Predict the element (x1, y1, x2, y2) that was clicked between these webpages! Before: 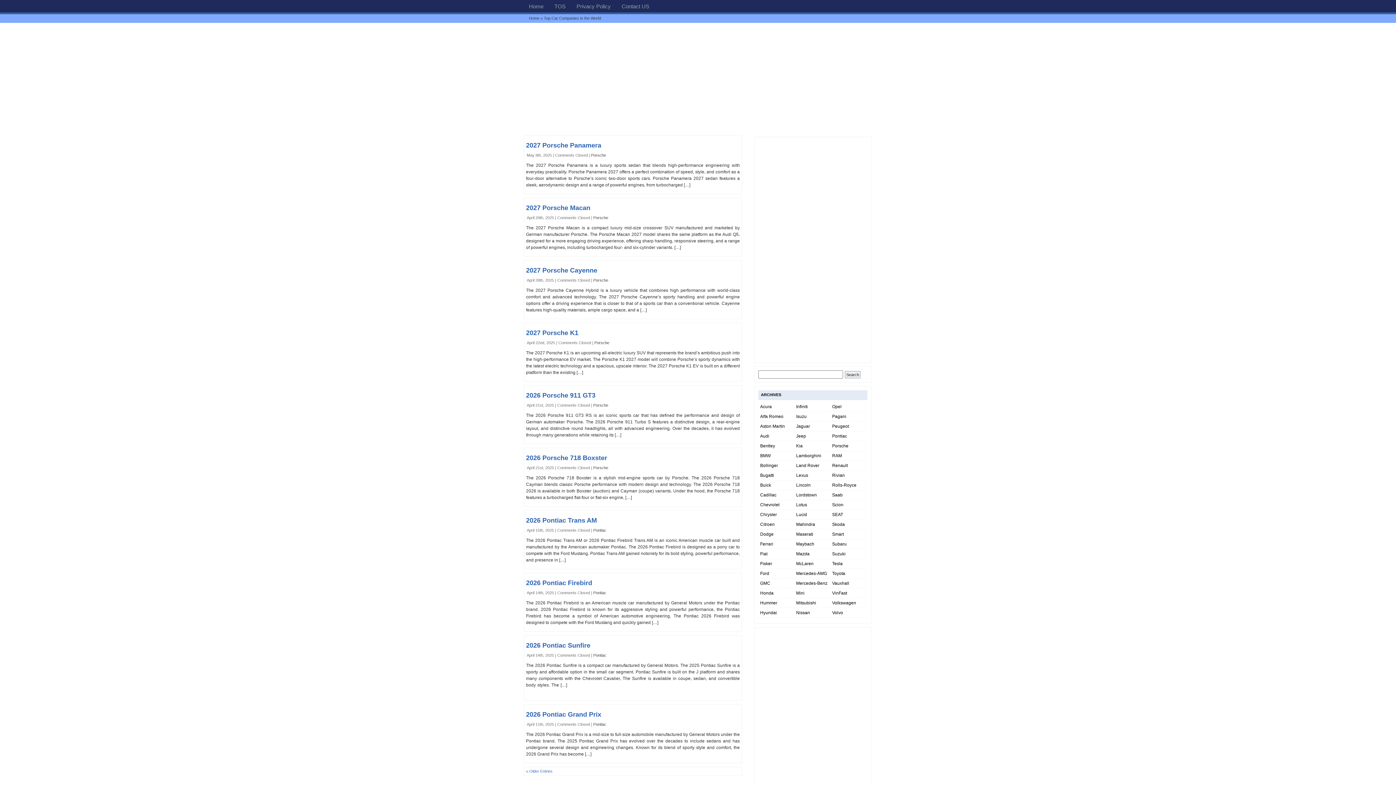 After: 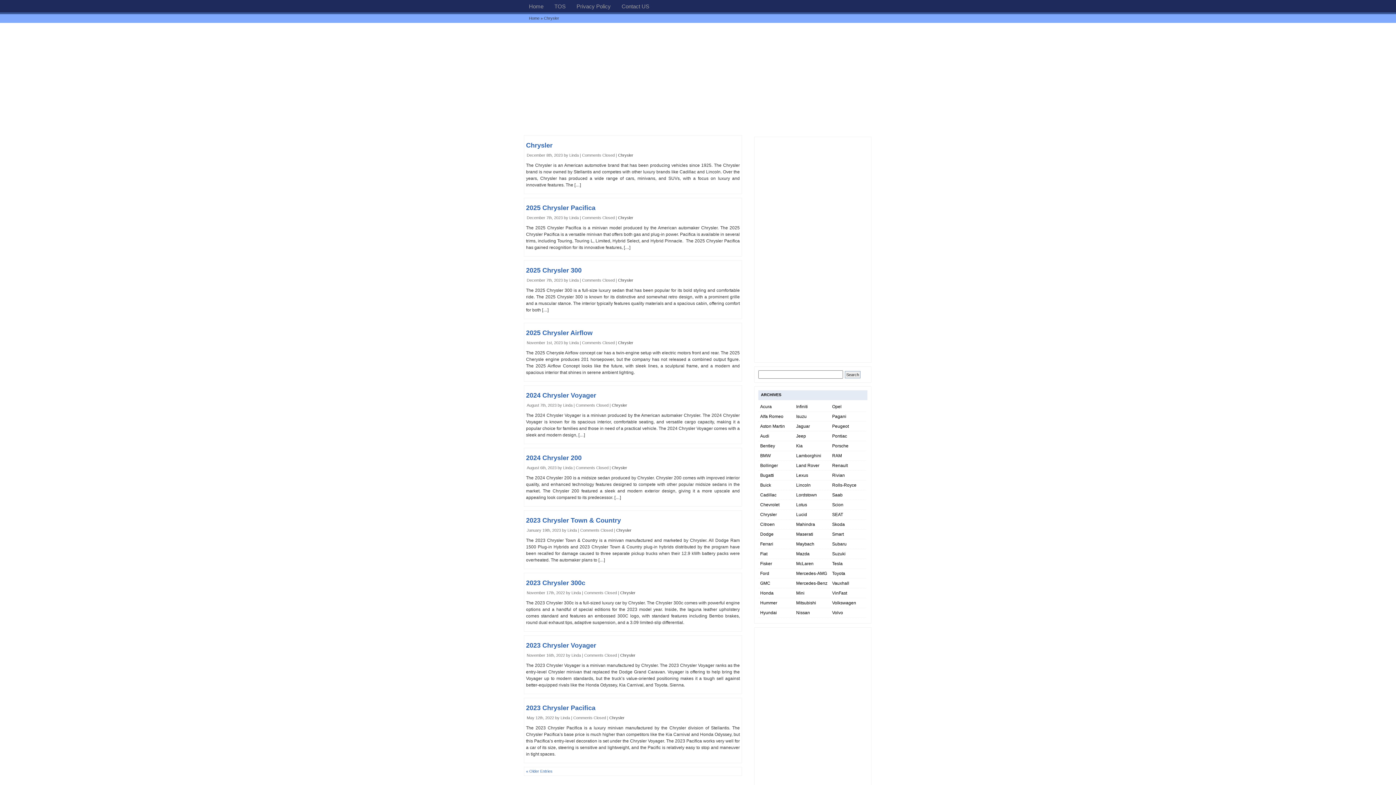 Action: label: Chrysler bbox: (760, 512, 777, 517)